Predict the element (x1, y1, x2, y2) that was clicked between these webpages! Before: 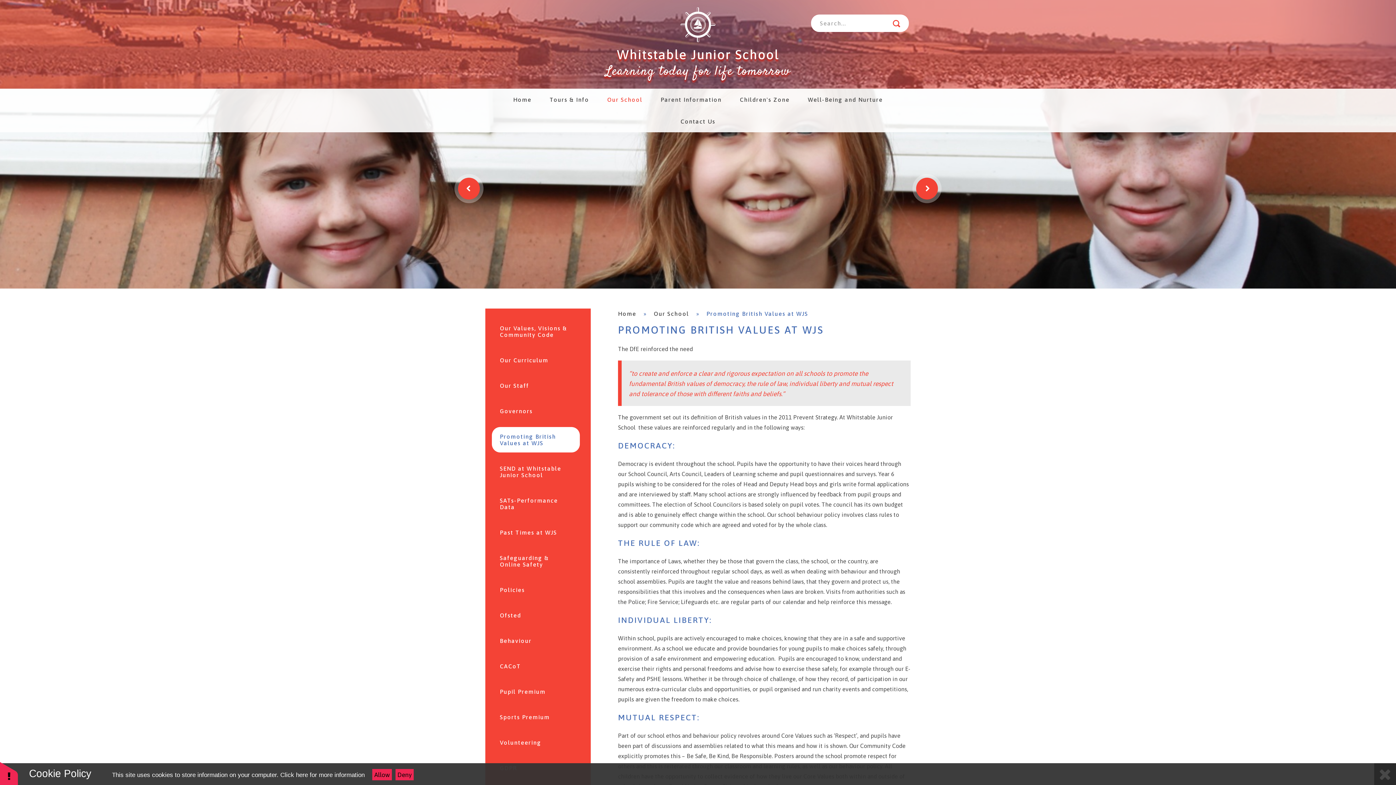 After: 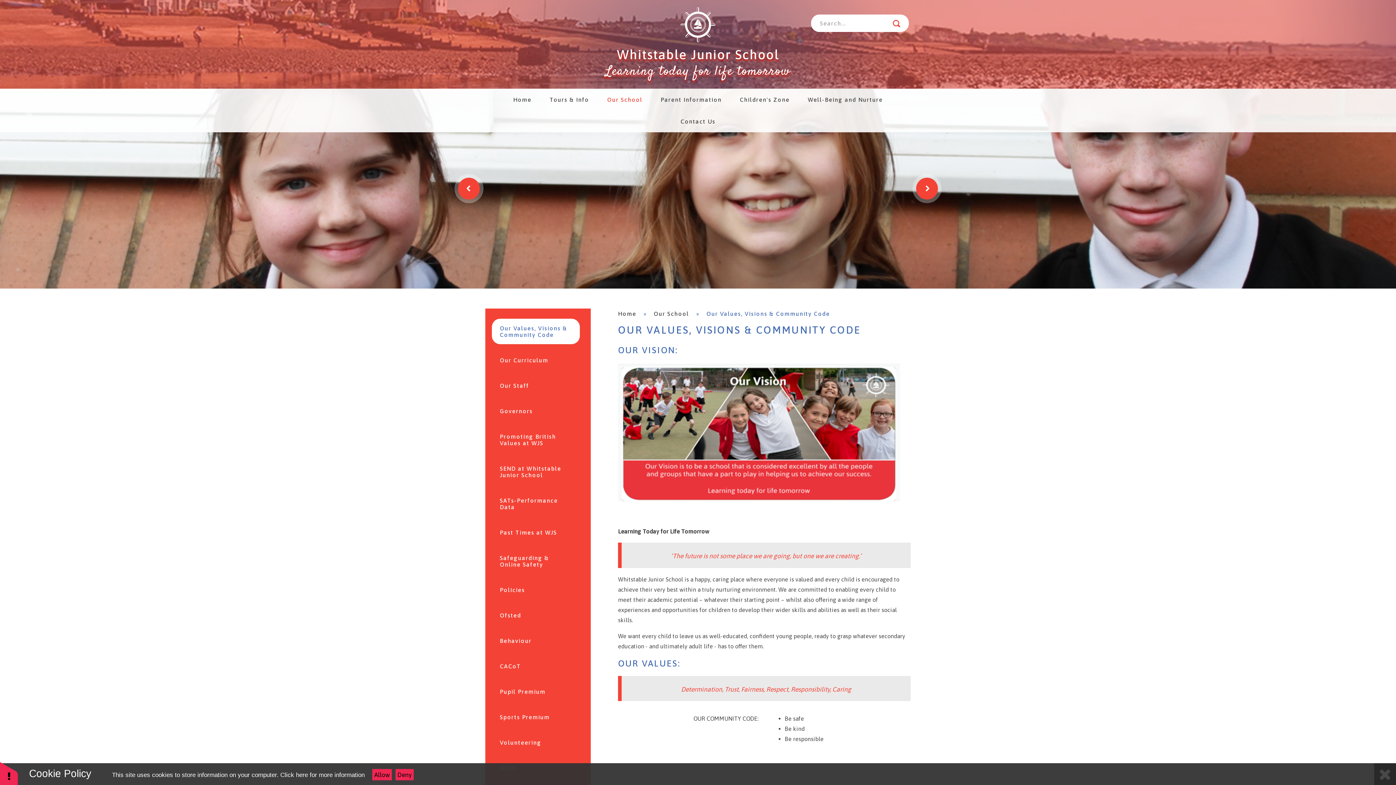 Action: bbox: (492, 318, 580, 344) label: Our Values, Visions & Community Code